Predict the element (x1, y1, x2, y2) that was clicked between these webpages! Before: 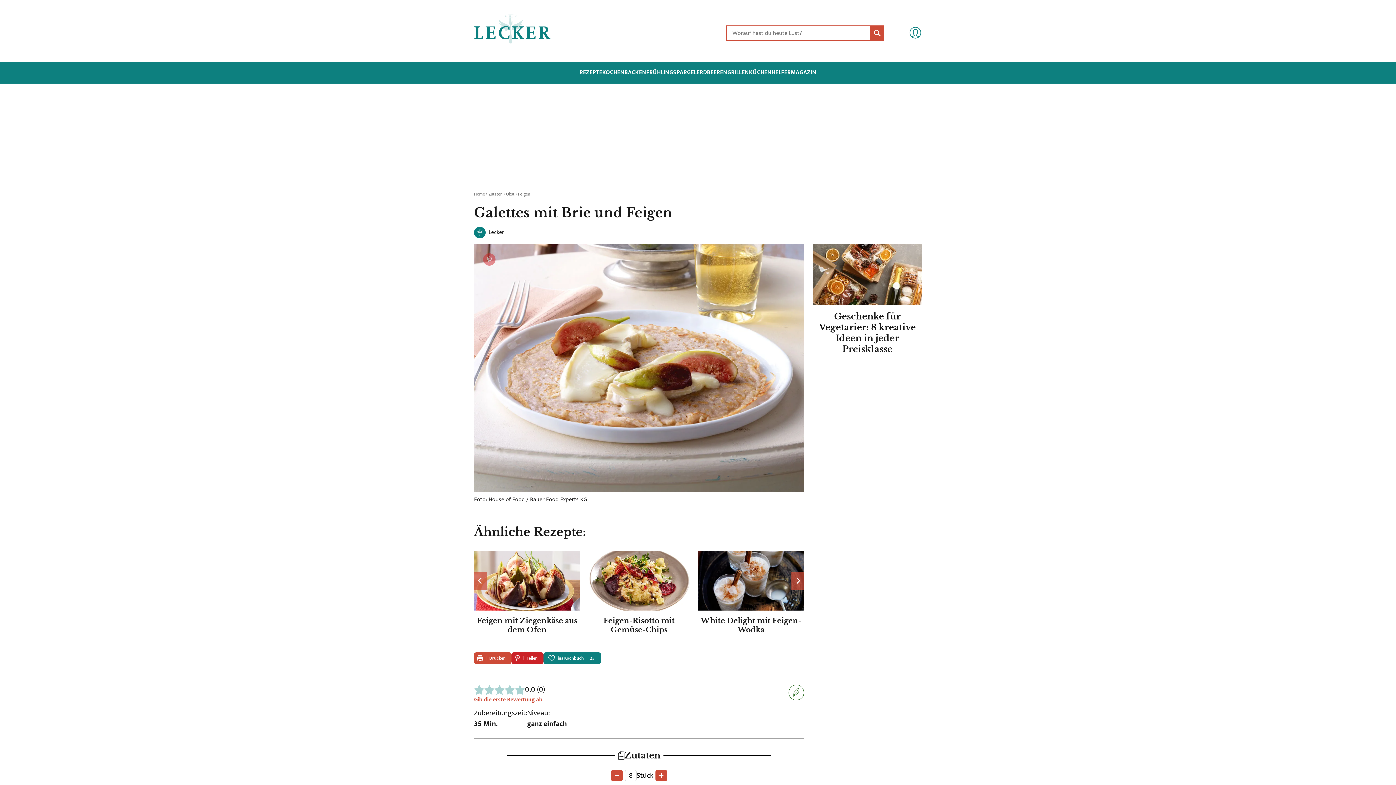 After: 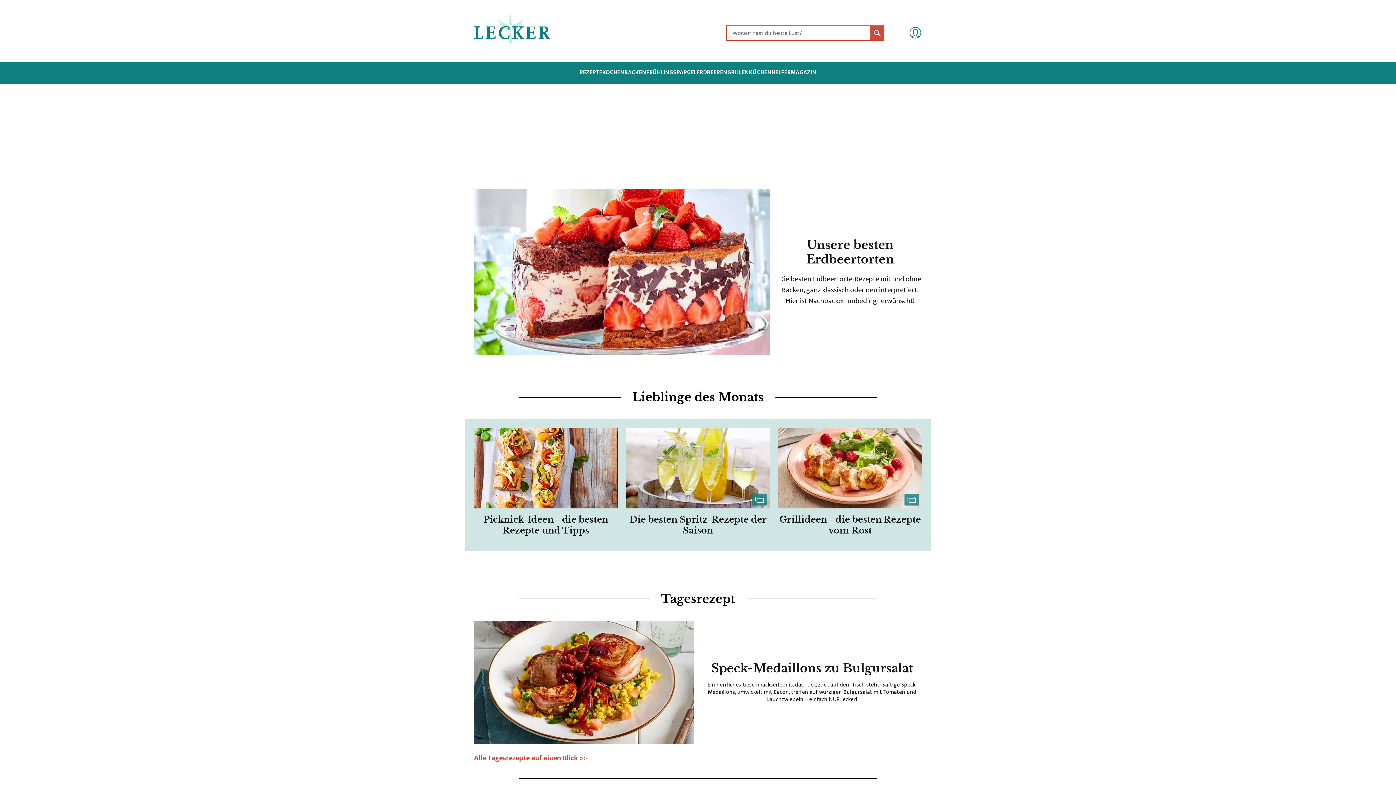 Action: bbox: (474, 14, 550, 43)